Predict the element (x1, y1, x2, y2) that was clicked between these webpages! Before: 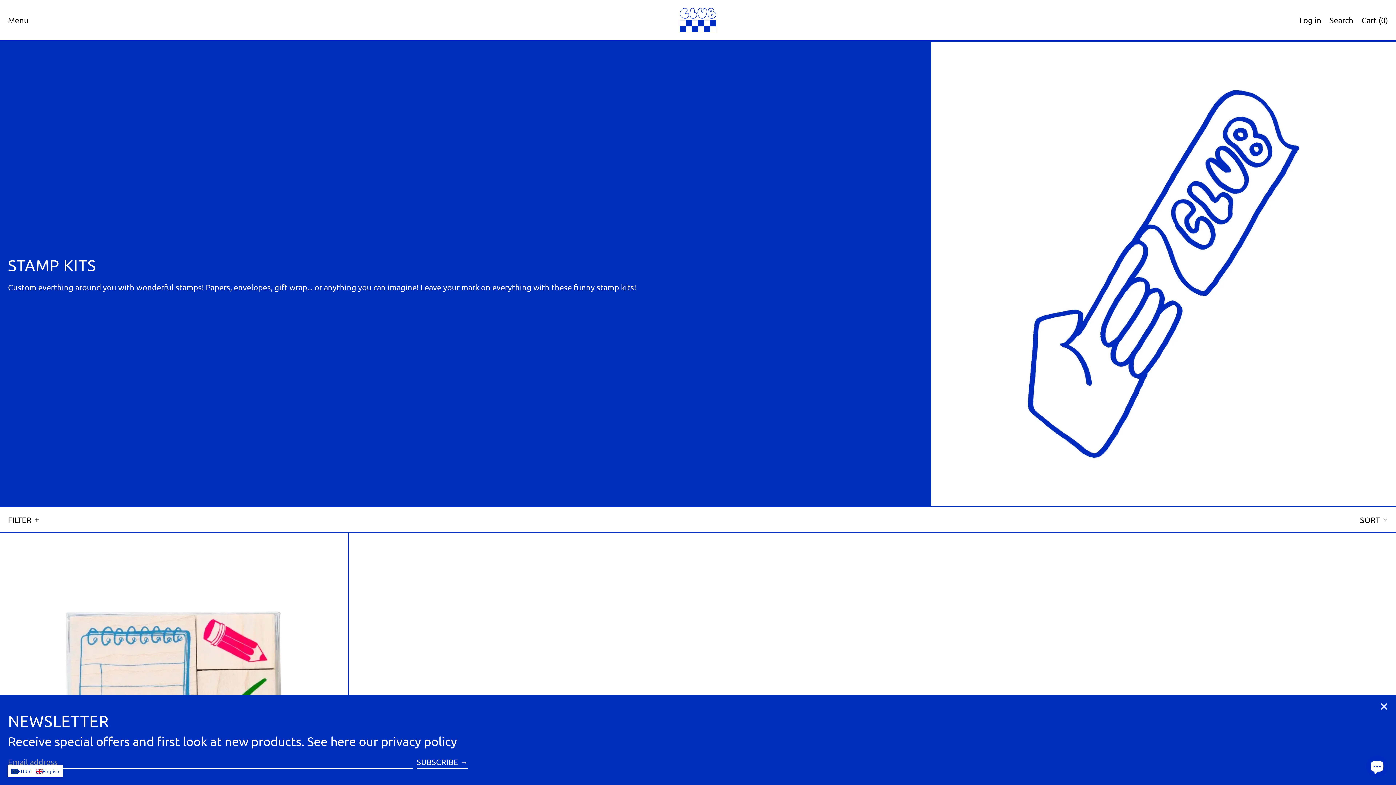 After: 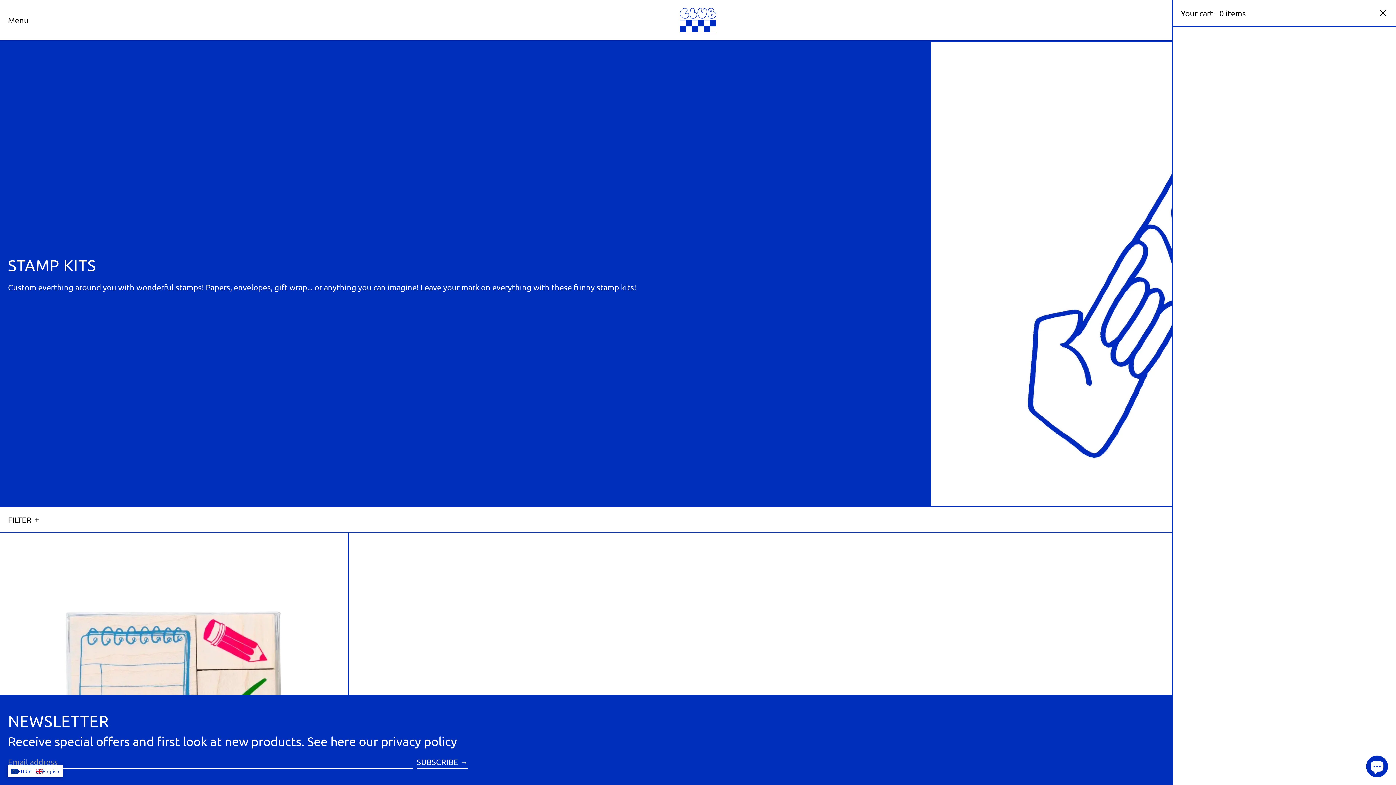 Action: bbox: (1361, 11, 1388, 28) label: Cart (0)